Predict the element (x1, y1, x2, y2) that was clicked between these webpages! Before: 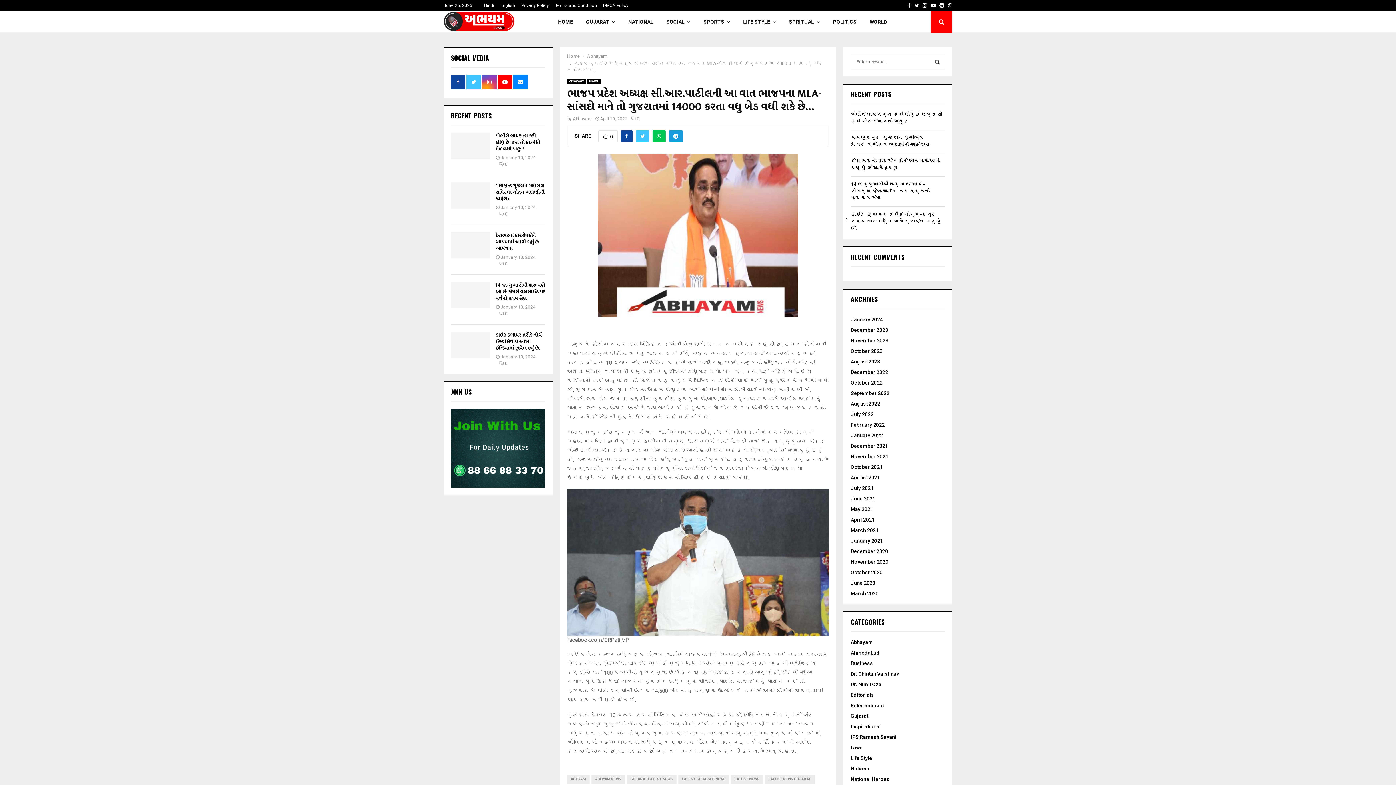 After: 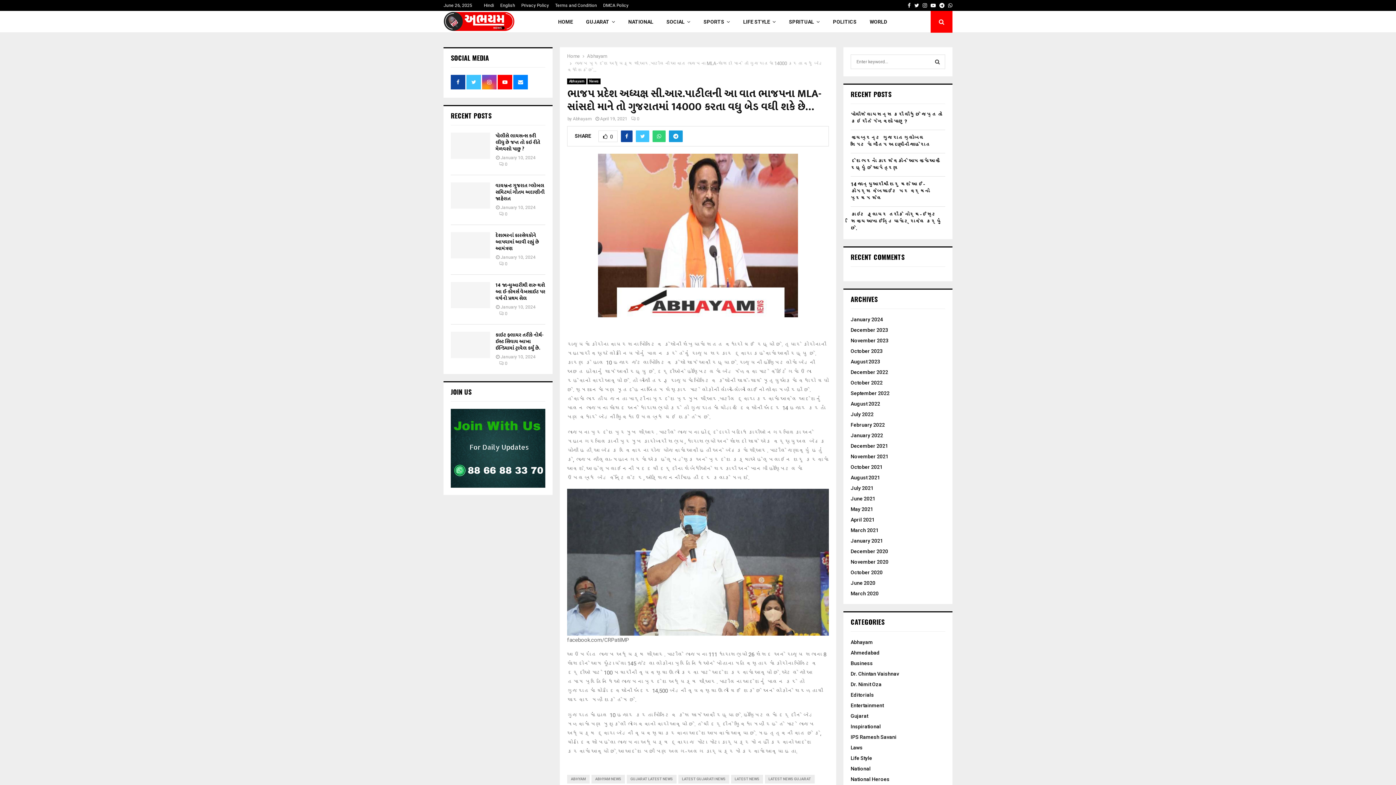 Action: bbox: (652, 130, 665, 142)